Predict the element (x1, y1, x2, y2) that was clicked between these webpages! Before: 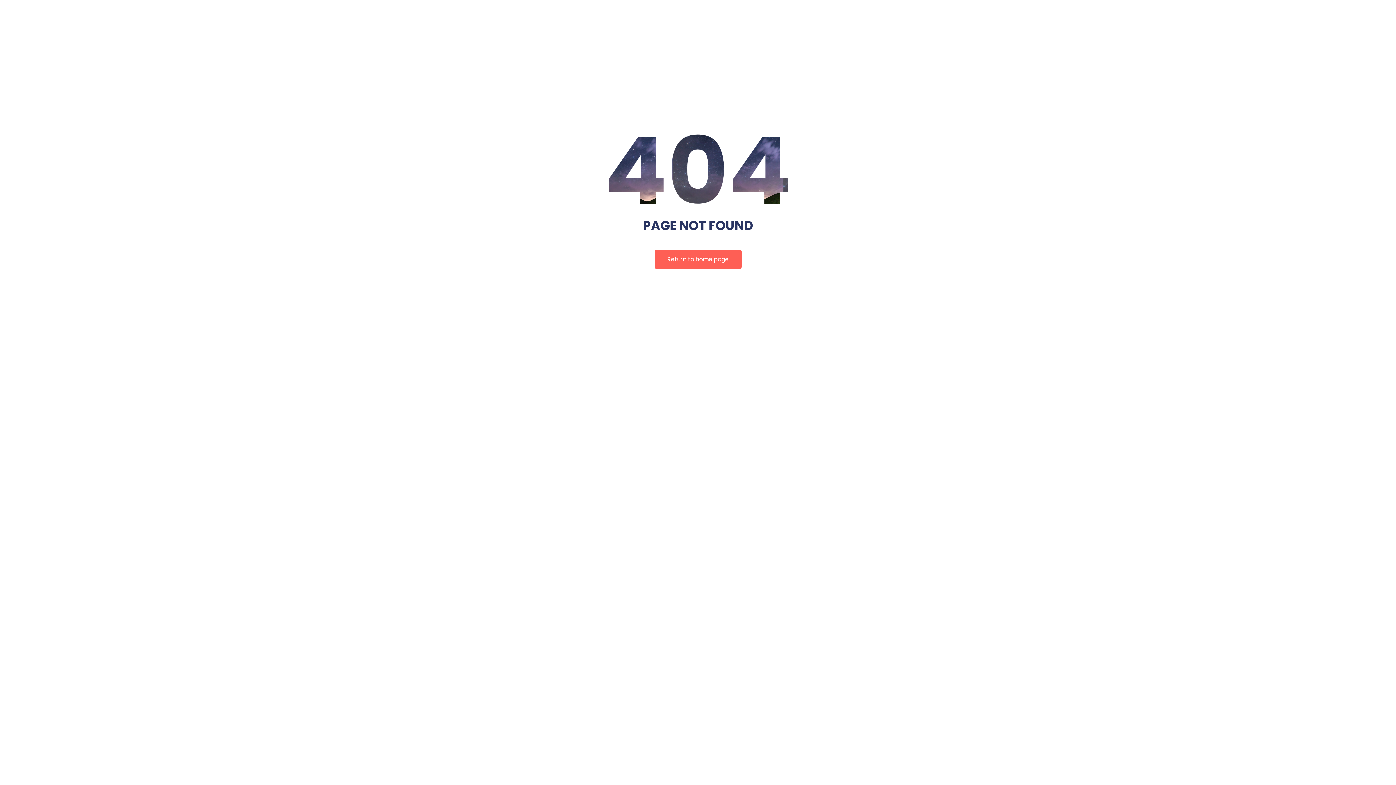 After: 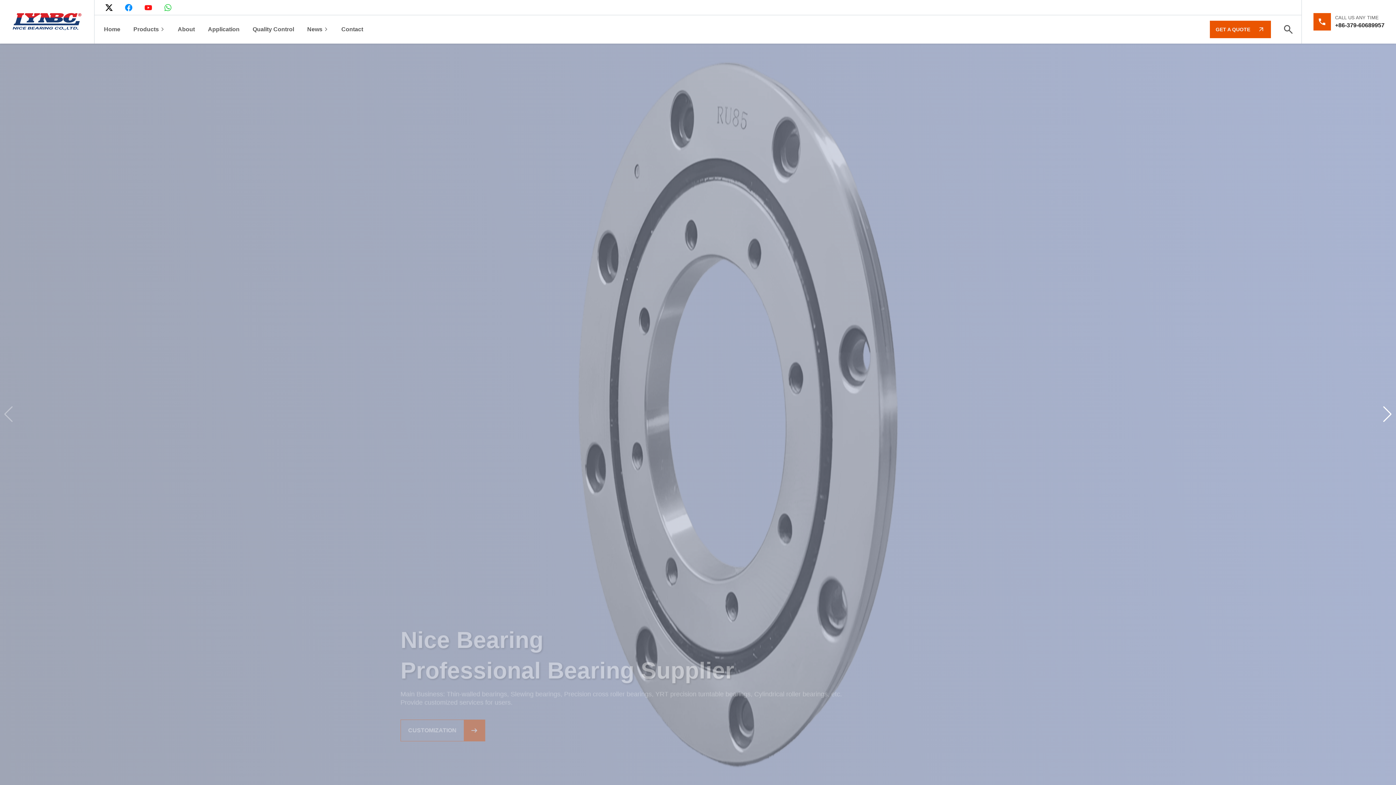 Action: bbox: (654, 249, 741, 269) label: Return to home page